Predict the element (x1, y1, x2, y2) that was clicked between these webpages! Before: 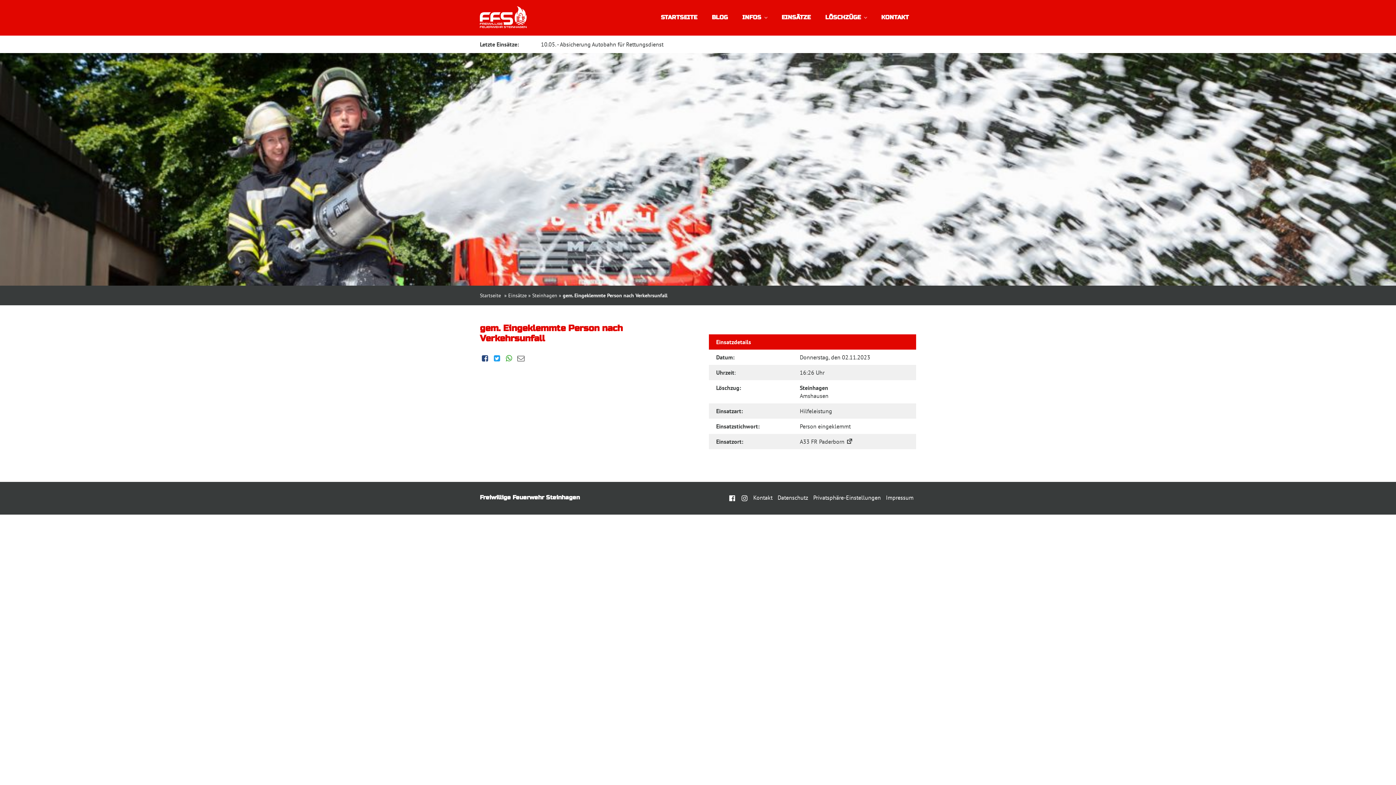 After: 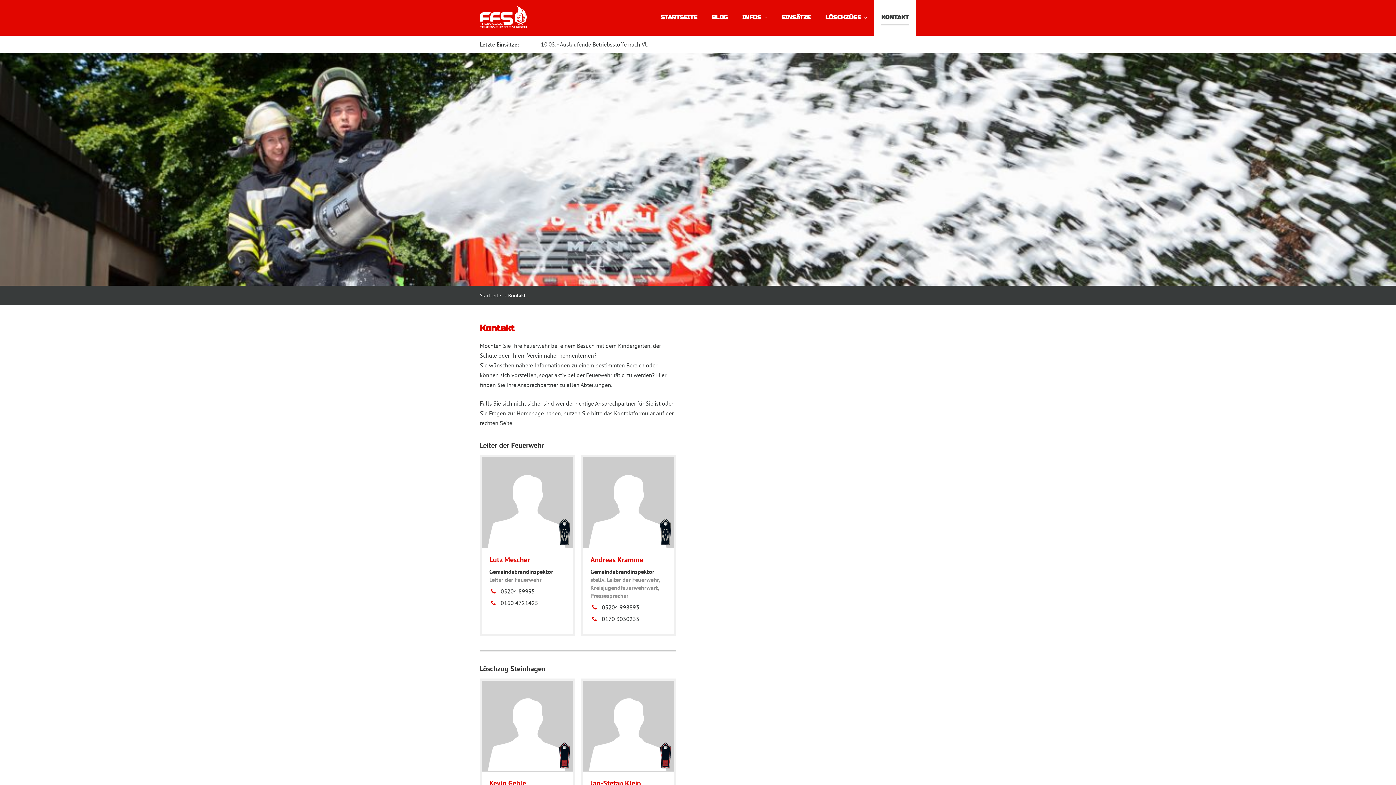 Action: bbox: (750, 493, 775, 502) label: Kontakt